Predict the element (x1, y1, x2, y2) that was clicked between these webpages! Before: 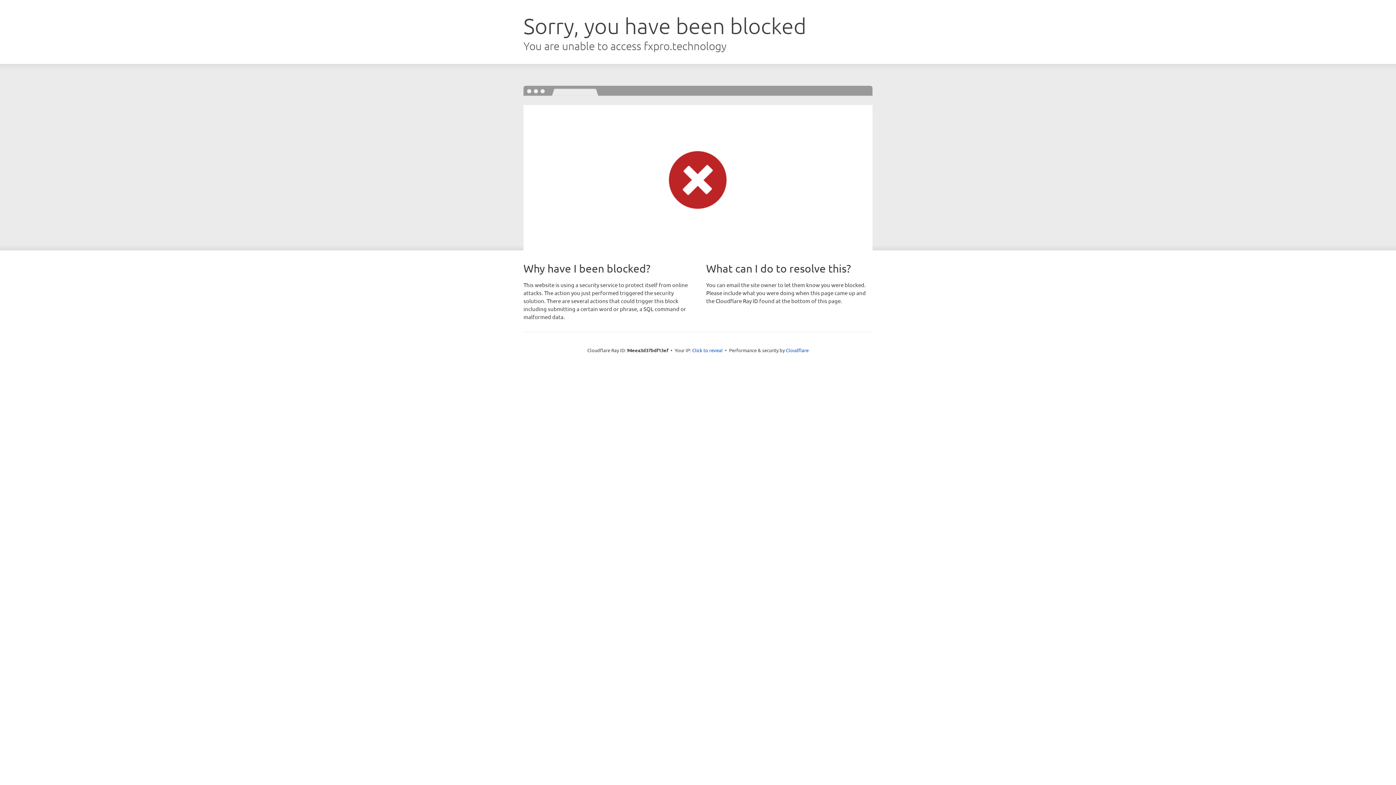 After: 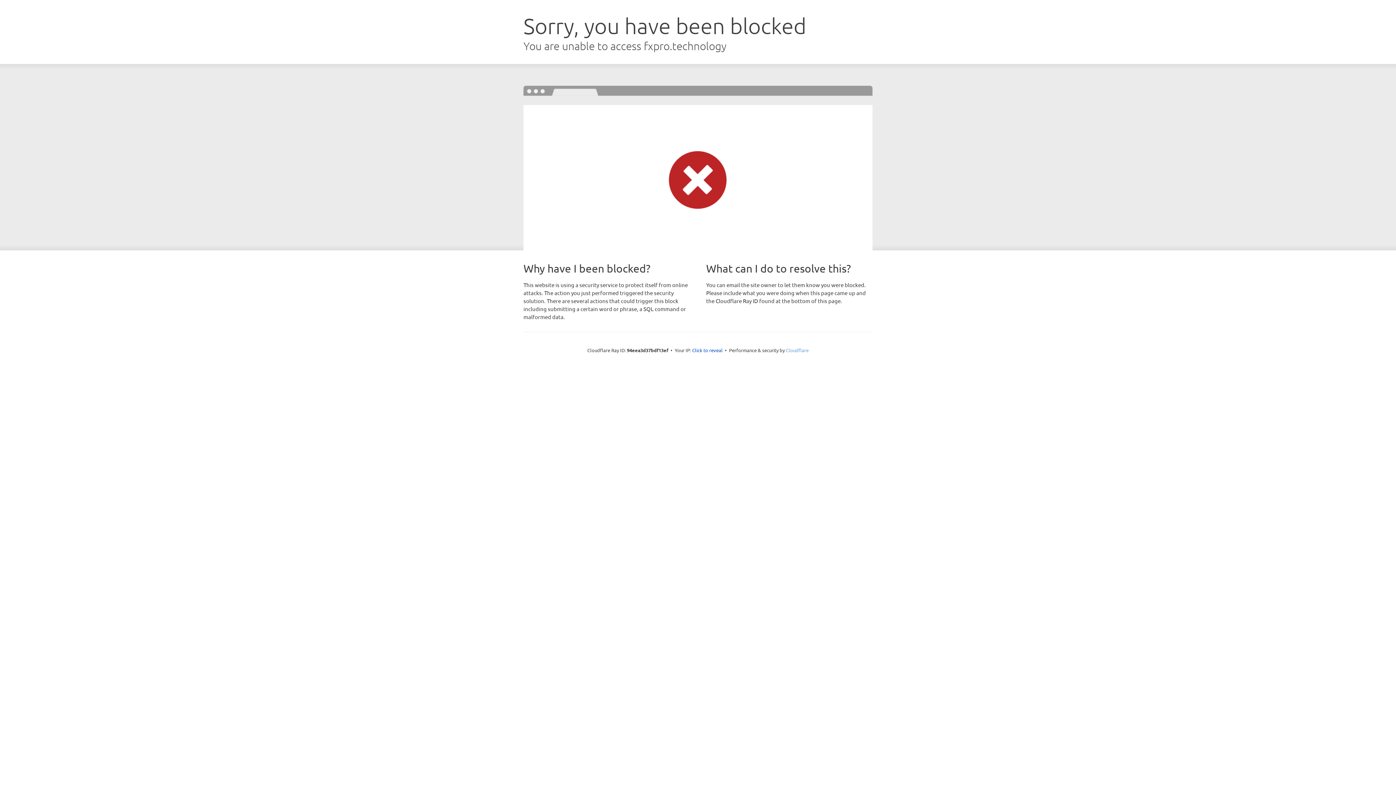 Action: label: Cloudflare bbox: (786, 347, 808, 353)